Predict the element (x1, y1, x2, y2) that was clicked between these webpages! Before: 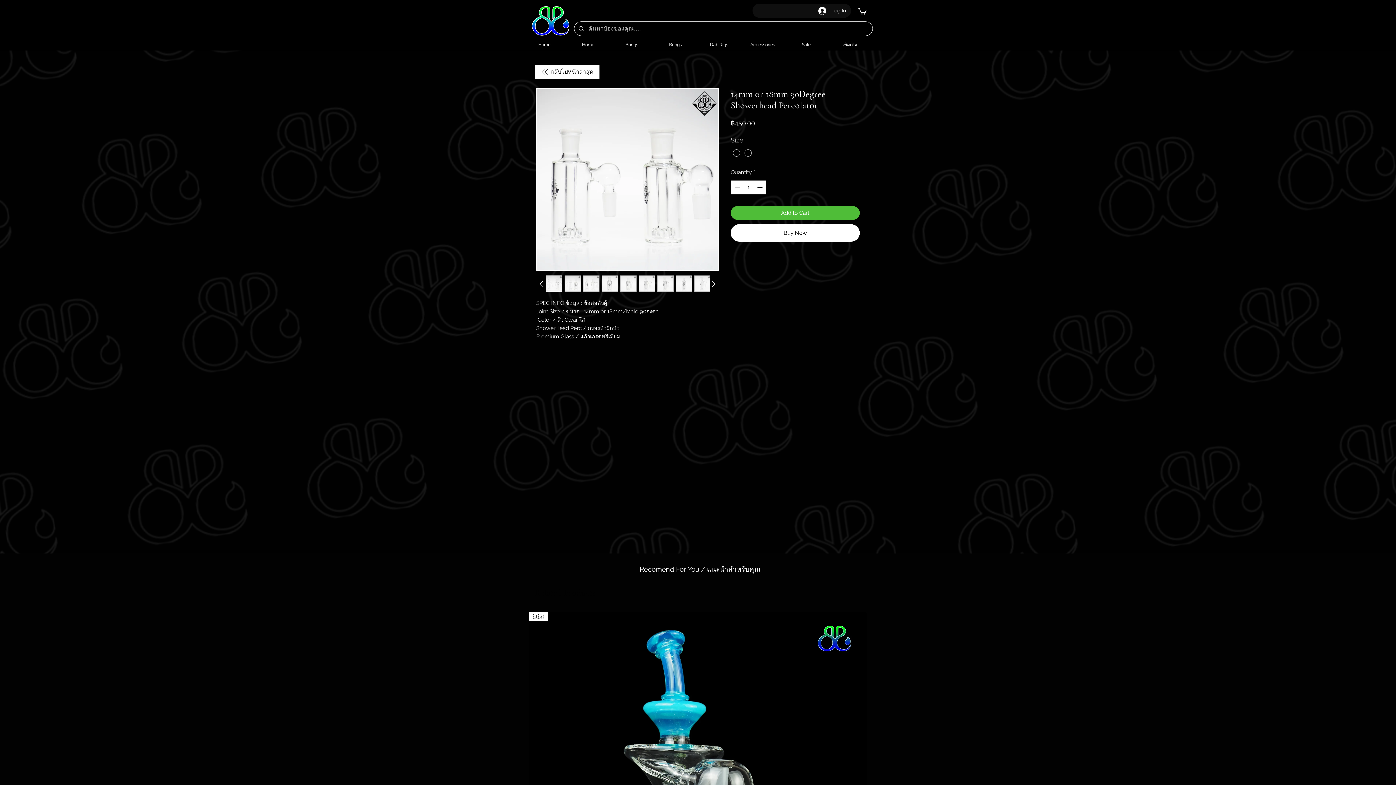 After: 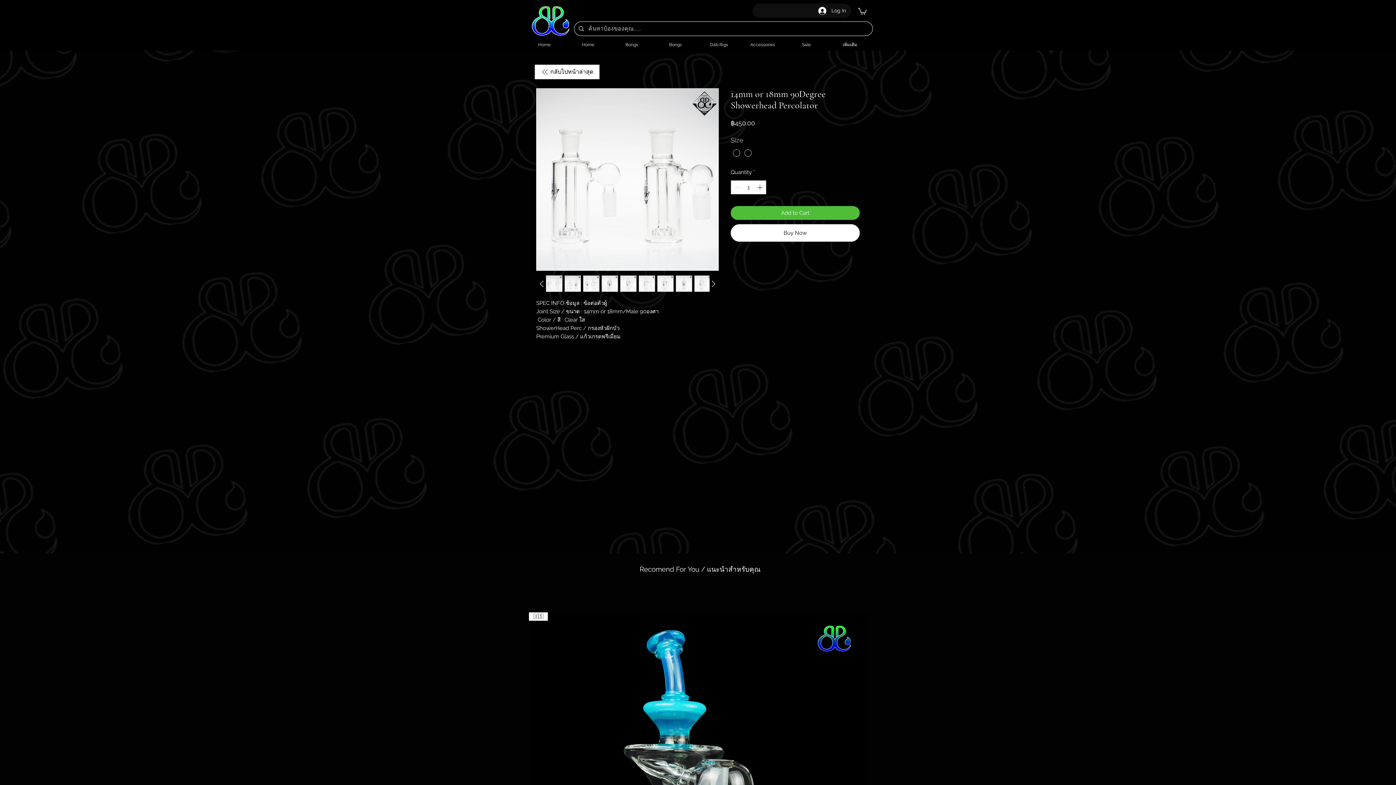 Action: bbox: (583, 275, 599, 292)